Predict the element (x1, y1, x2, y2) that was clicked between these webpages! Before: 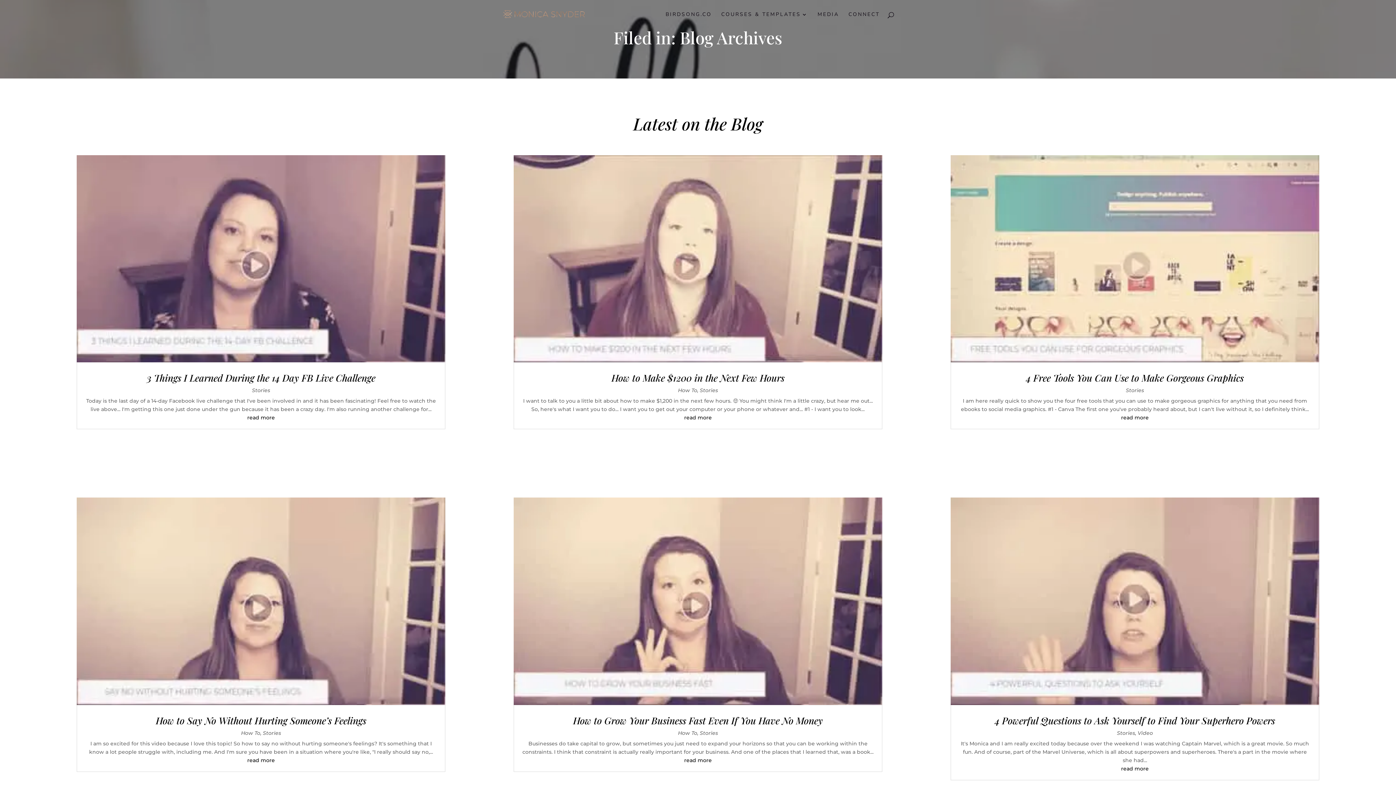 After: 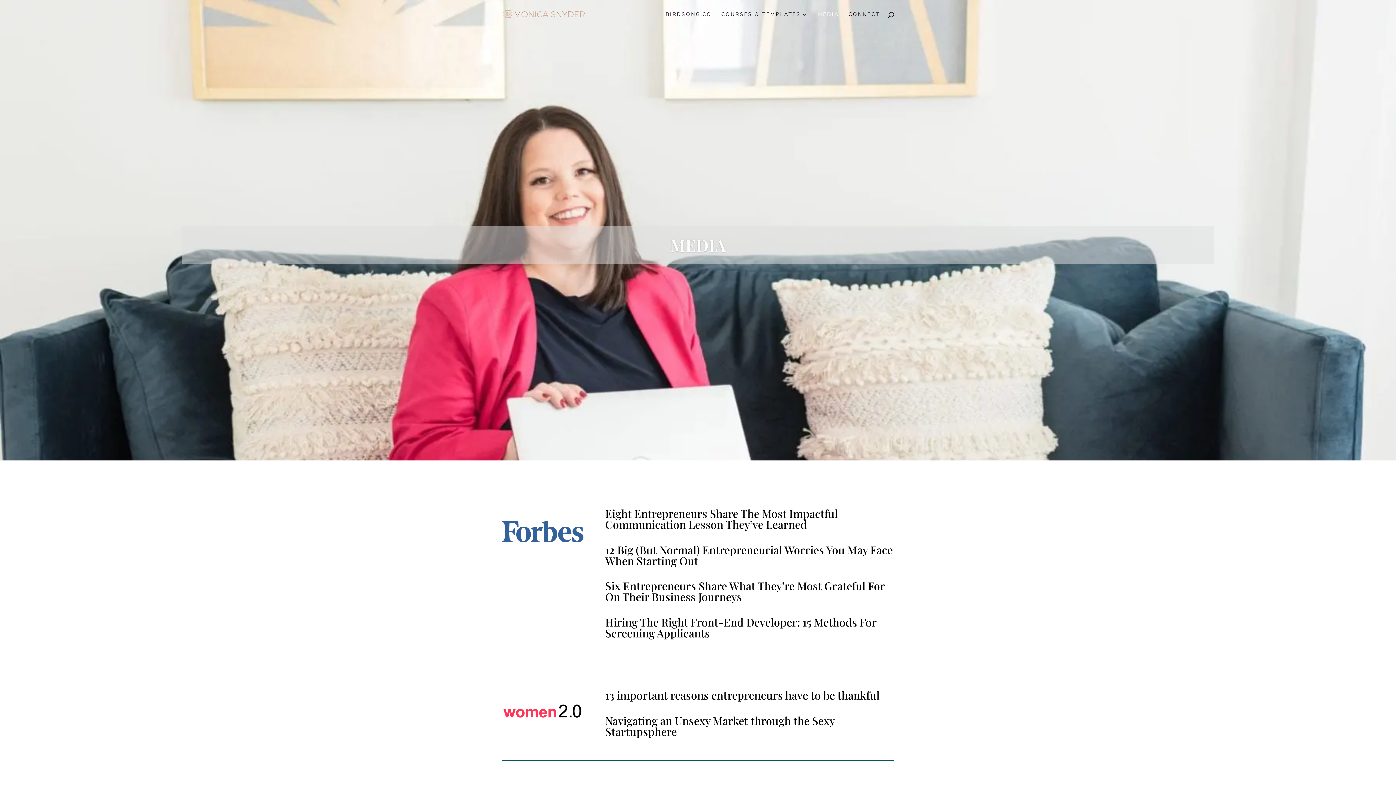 Action: label: MEDIA bbox: (817, 12, 839, 29)